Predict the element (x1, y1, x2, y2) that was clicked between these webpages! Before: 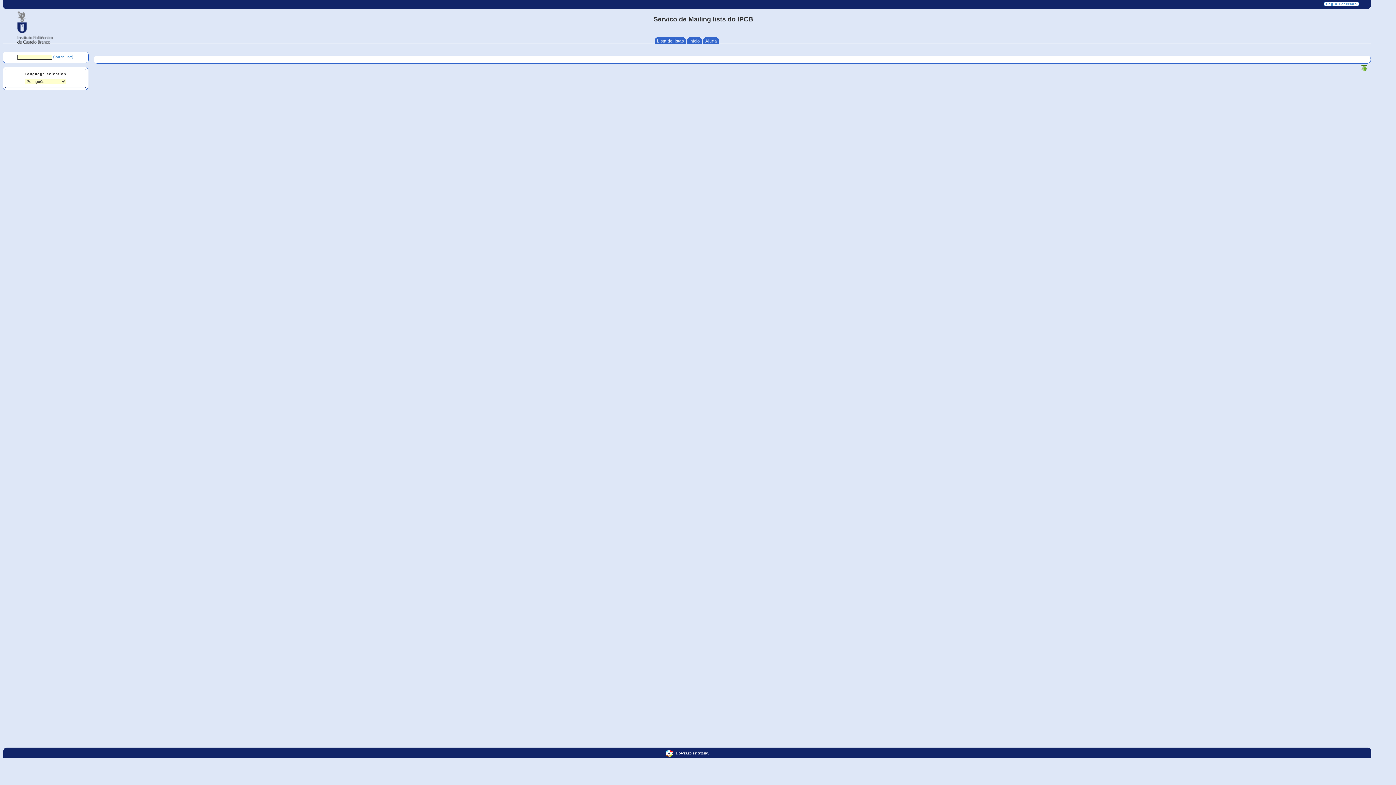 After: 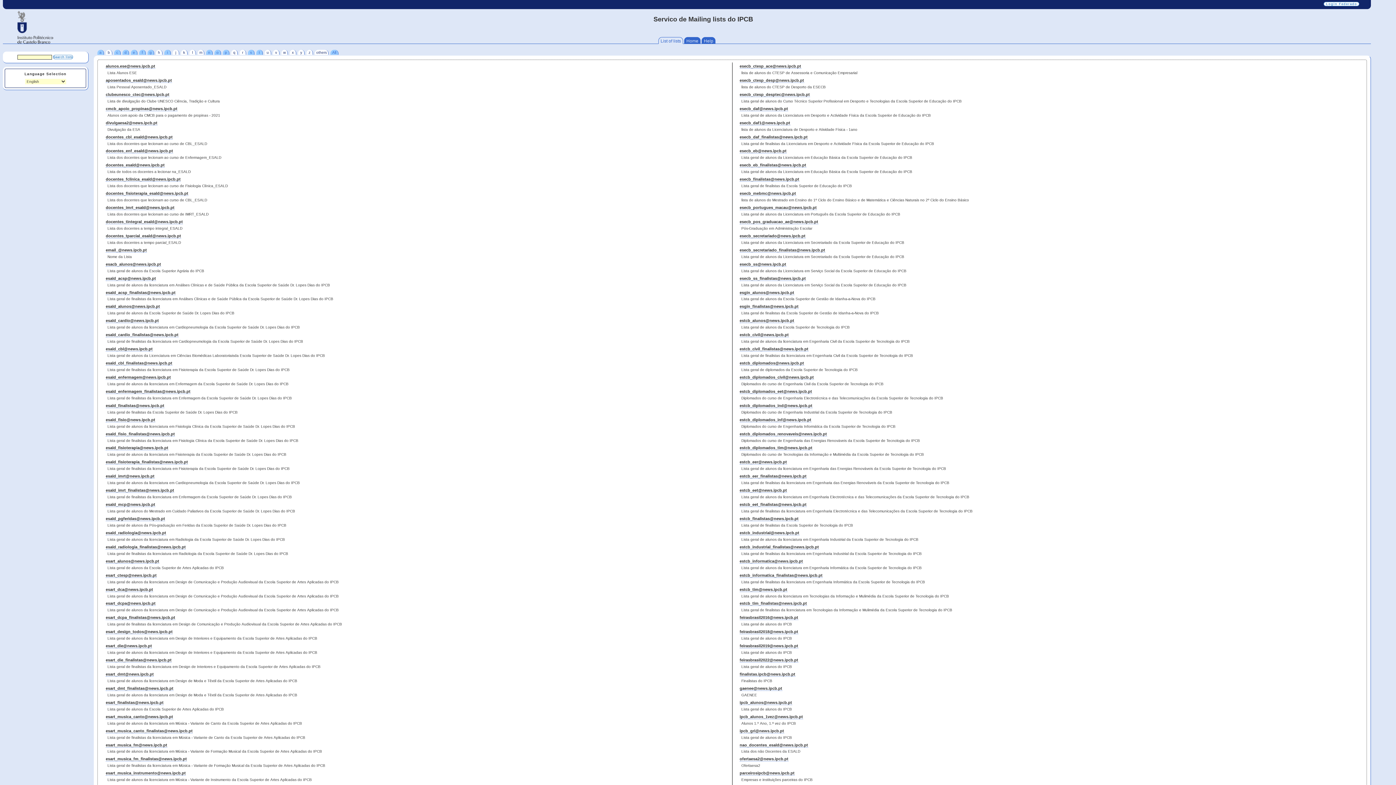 Action: bbox: (654, 37, 686, 44) label: Lista de listas